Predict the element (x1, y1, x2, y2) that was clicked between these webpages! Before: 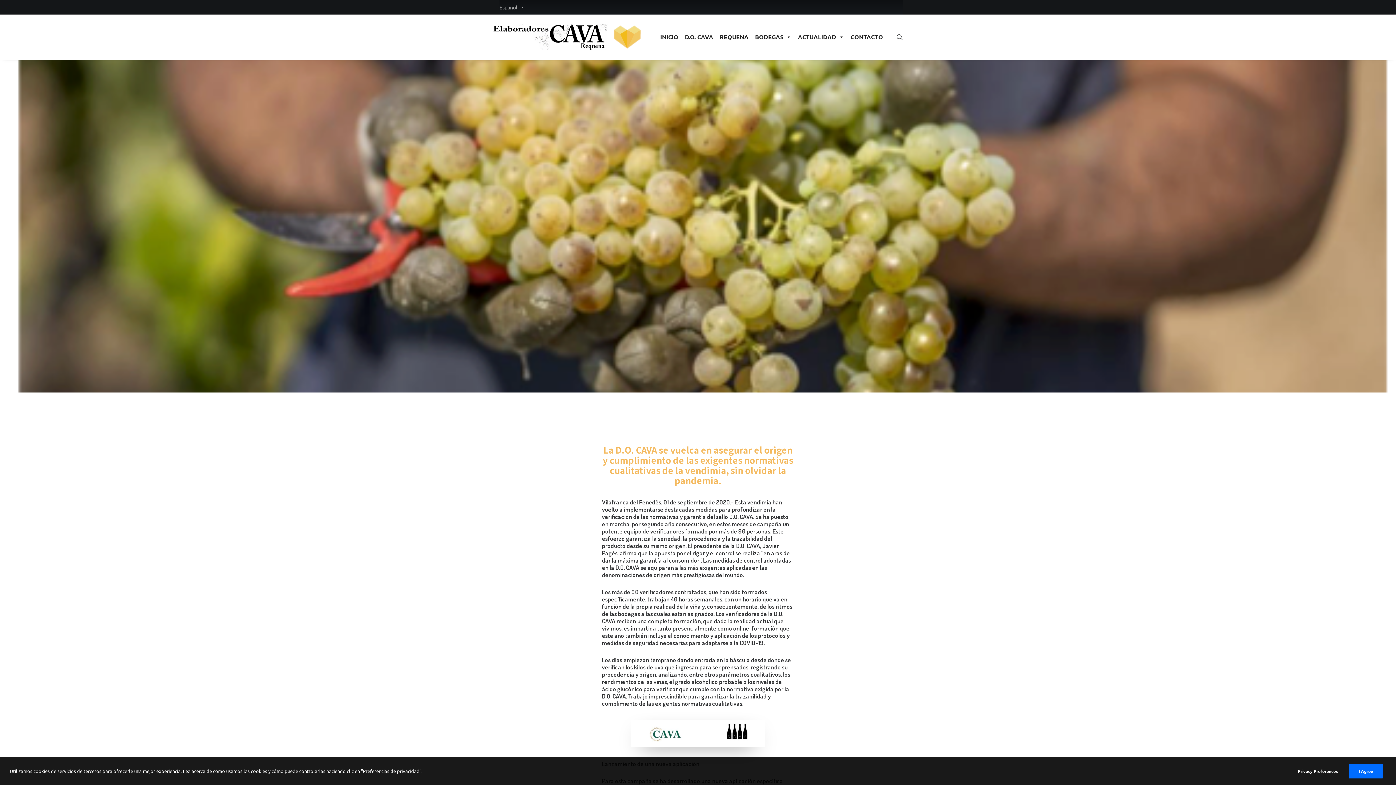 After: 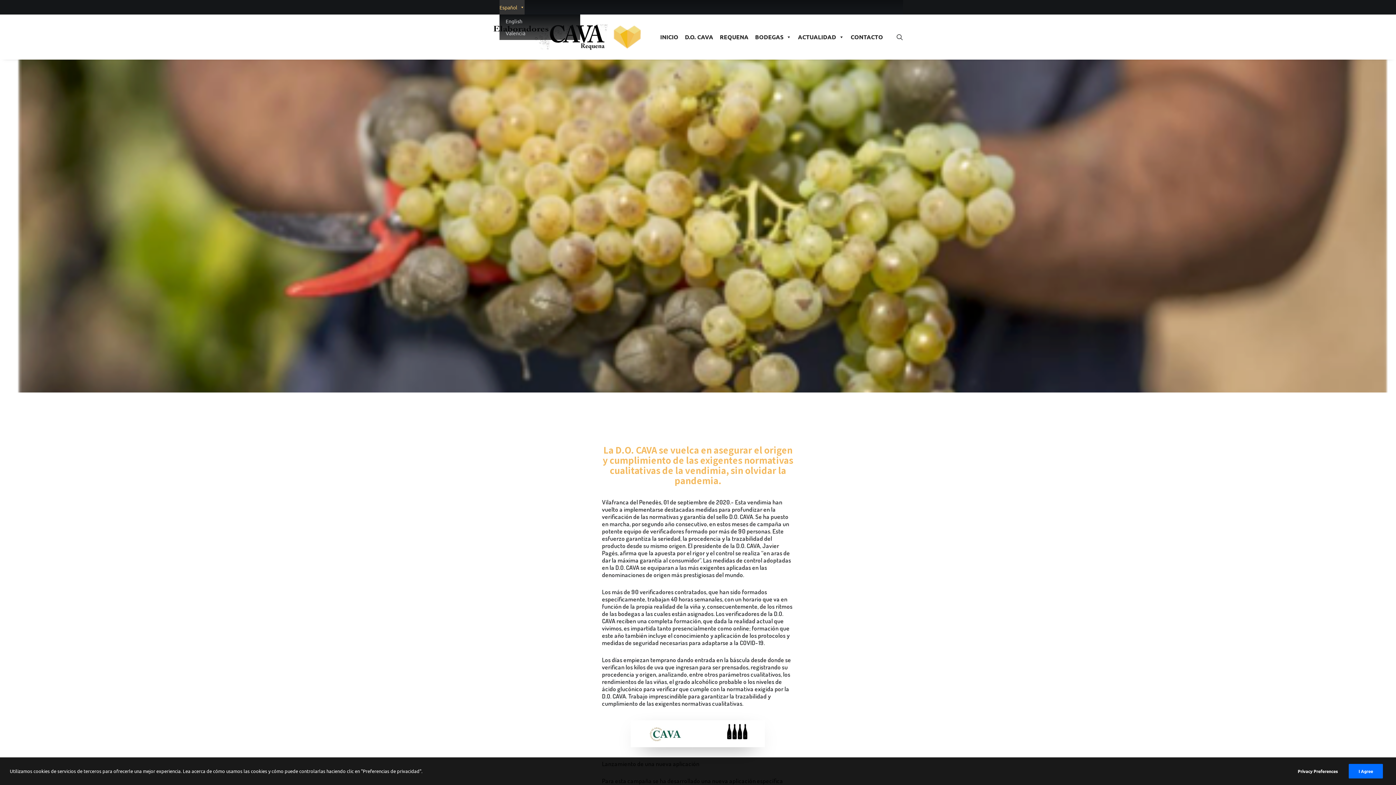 Action: label: Español bbox: (499, 0, 524, 14)